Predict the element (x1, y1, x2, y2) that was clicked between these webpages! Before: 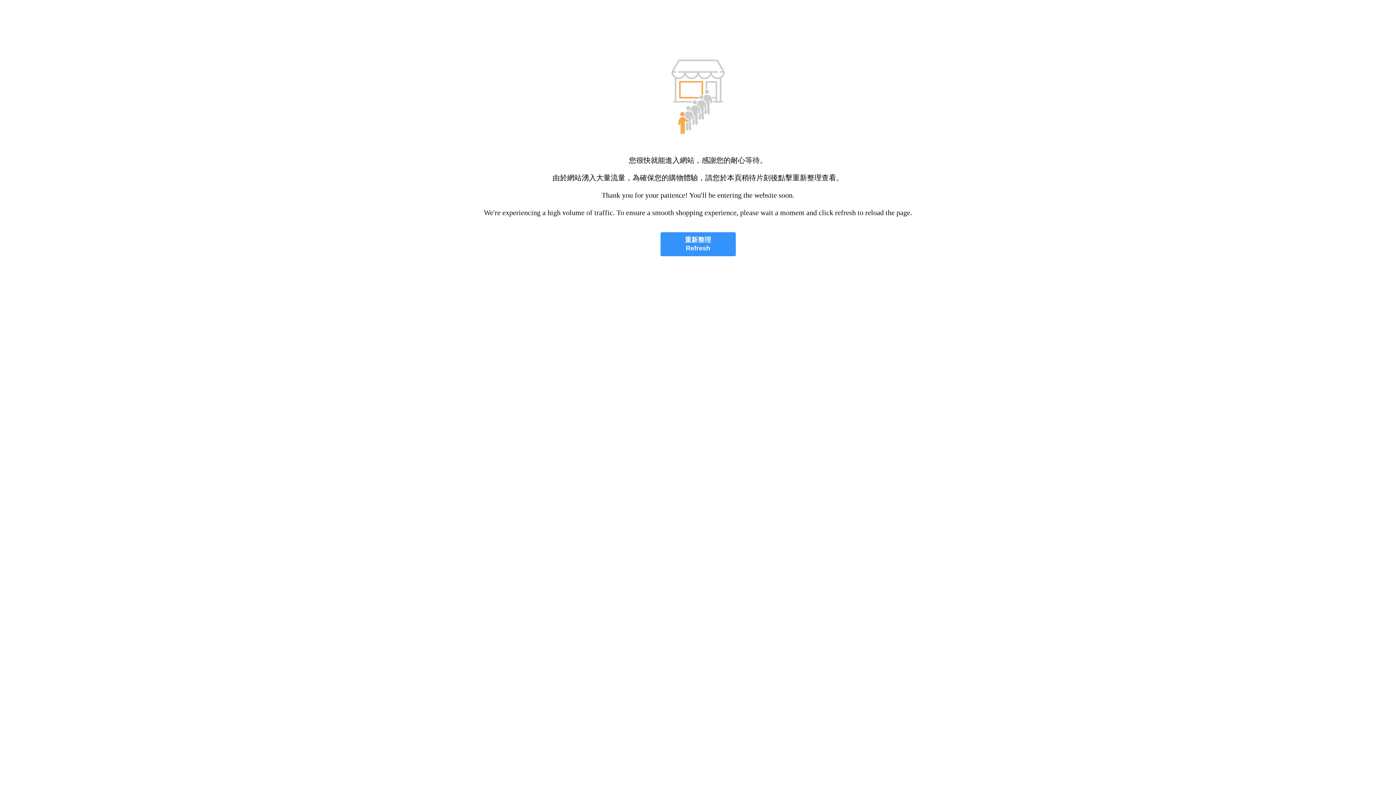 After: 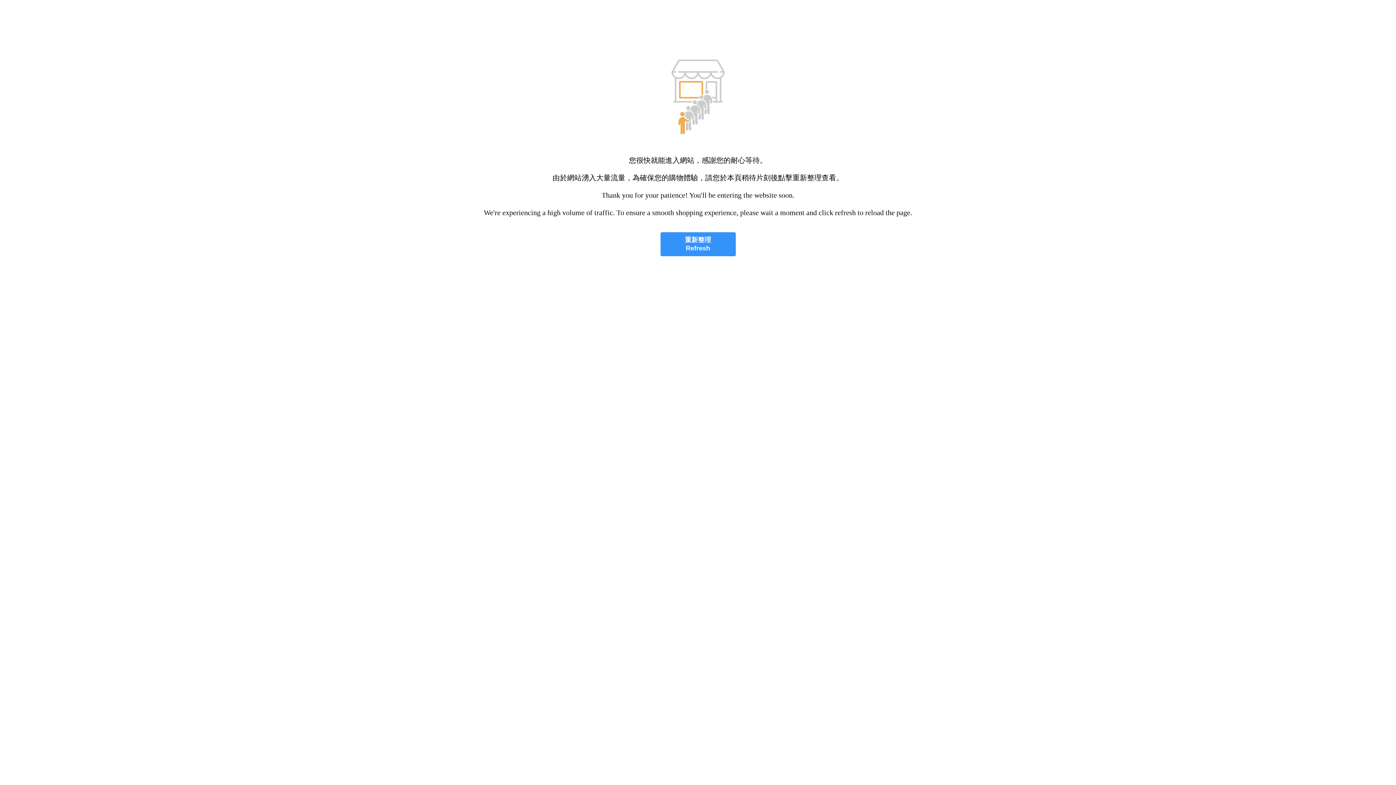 Action: bbox: (660, 232, 735, 256) label: 重新整理
Refresh